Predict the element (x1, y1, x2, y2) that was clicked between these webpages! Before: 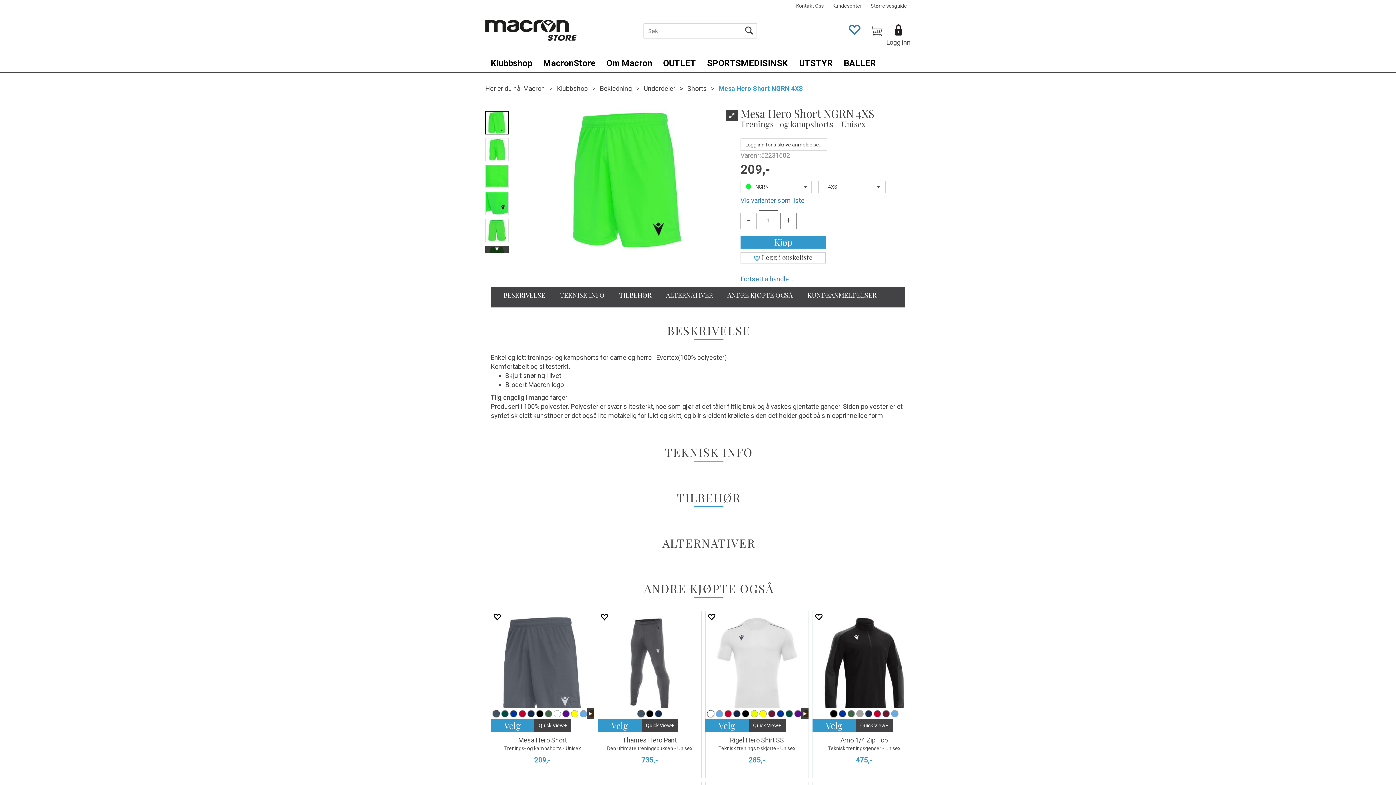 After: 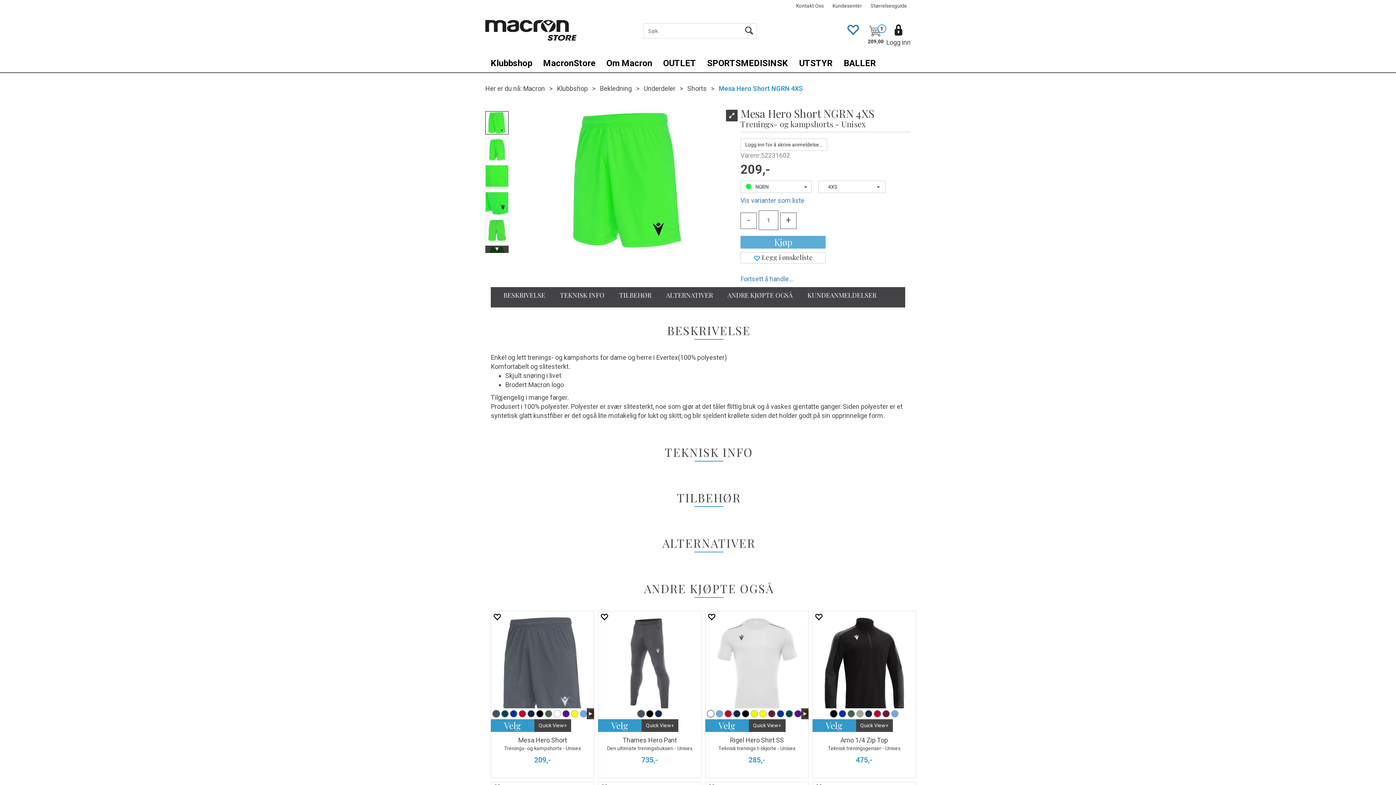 Action: label: Kjøp bbox: (740, 236, 825, 248)